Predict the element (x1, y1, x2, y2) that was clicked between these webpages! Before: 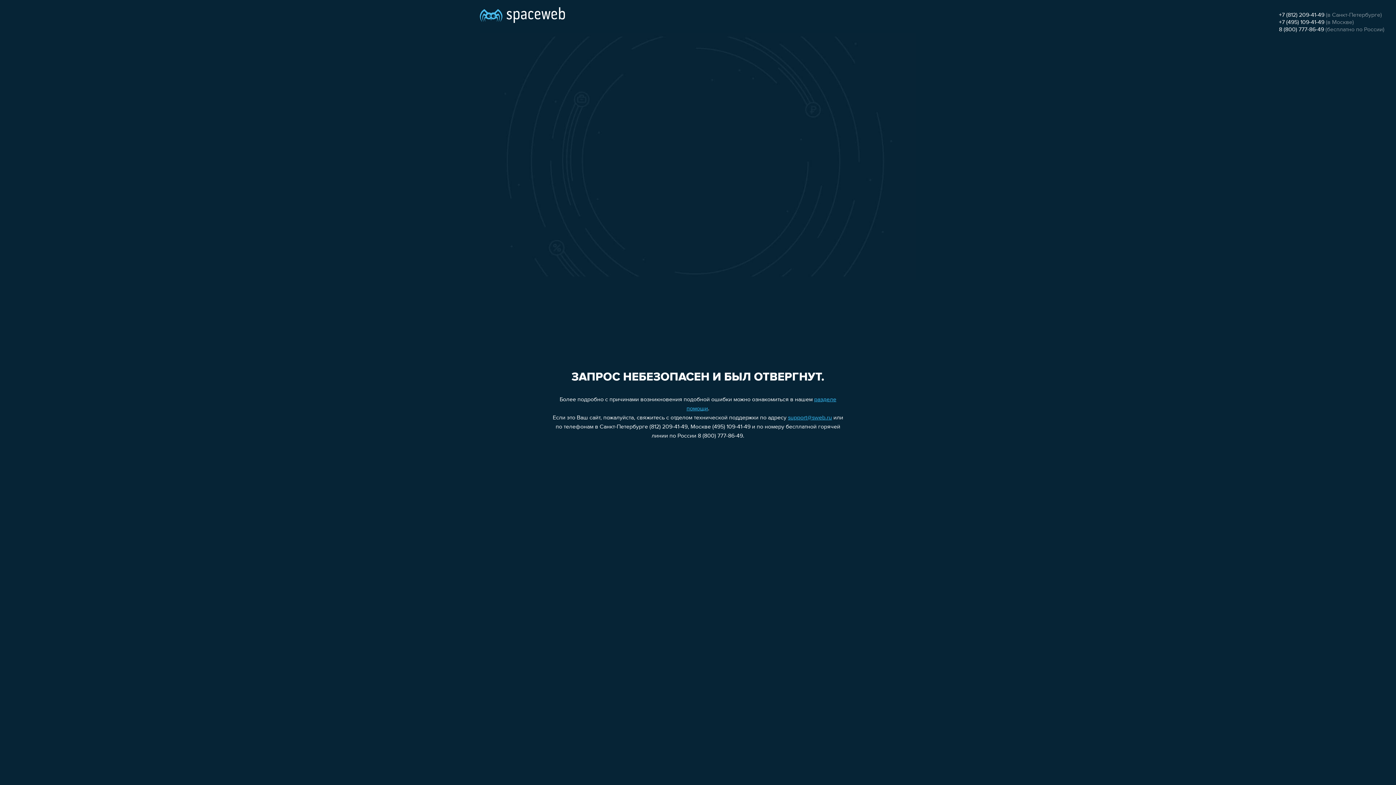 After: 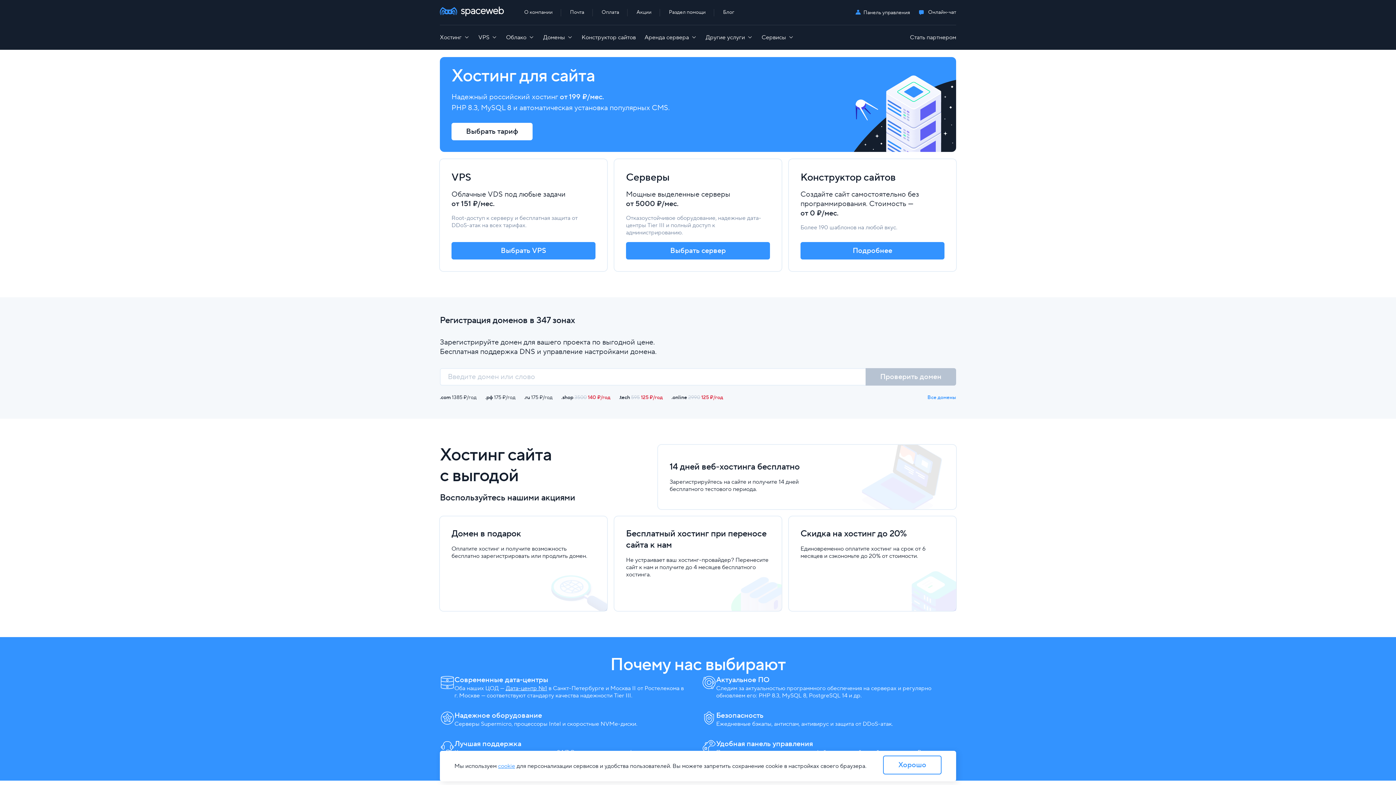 Action: bbox: (480, 0, 565, 25)